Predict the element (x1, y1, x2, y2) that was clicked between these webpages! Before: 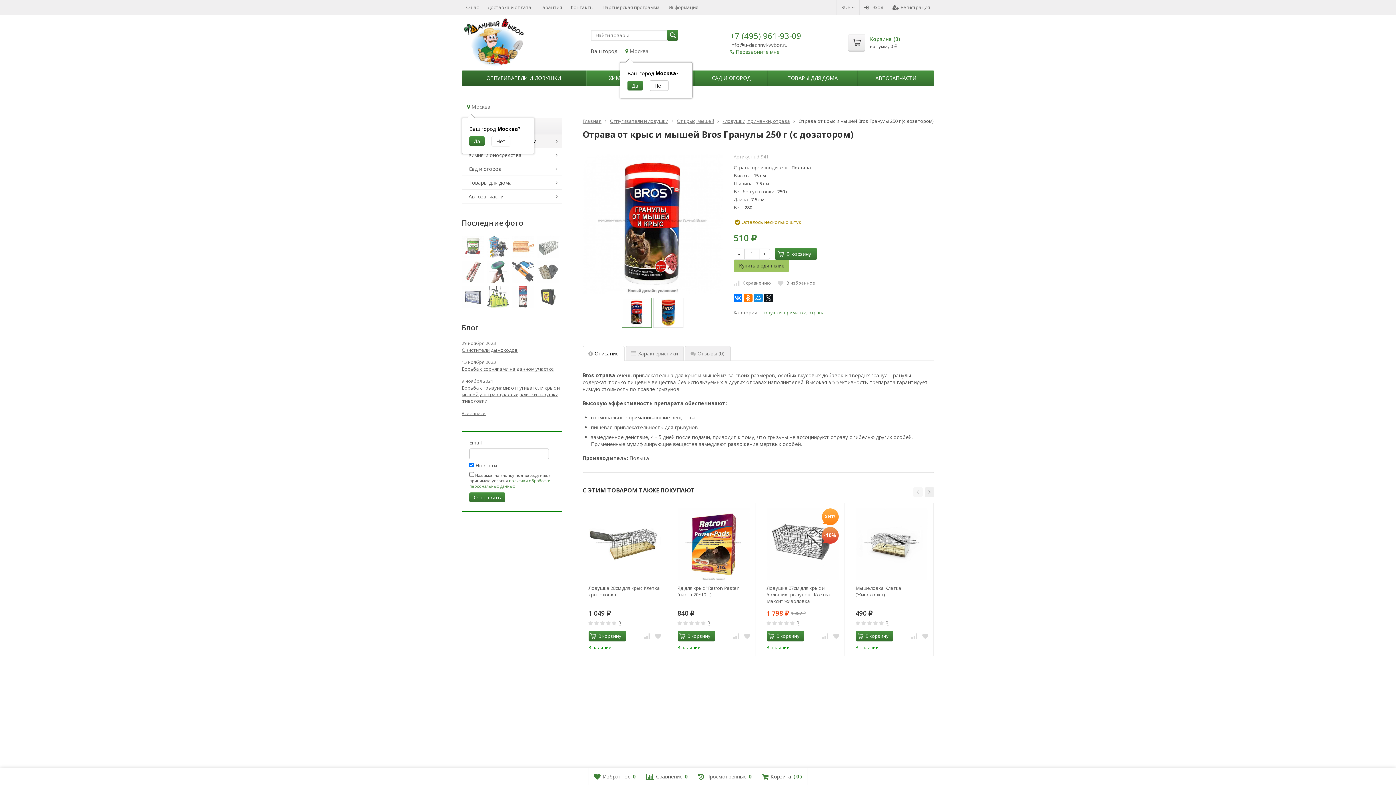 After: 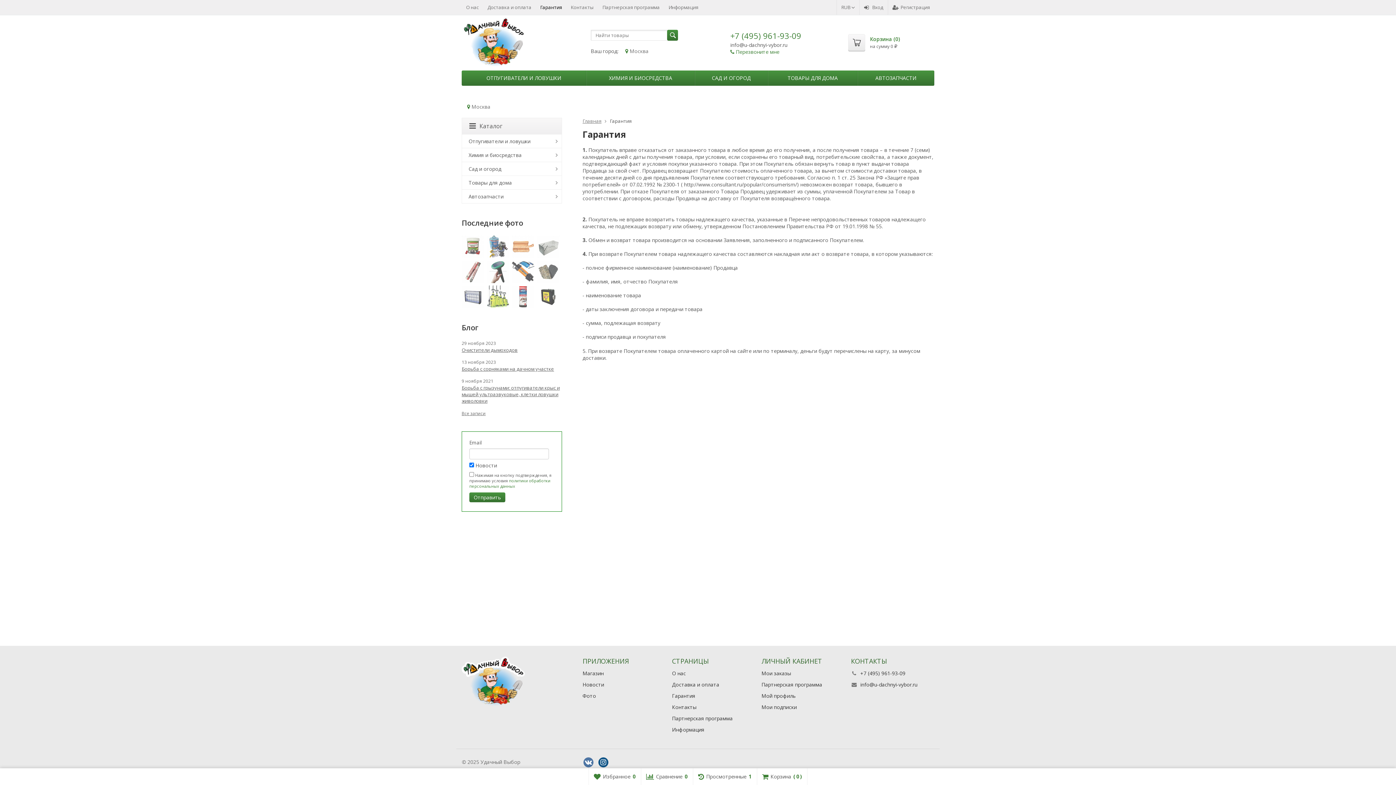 Action: bbox: (536, 0, 566, 14) label: Гарантия